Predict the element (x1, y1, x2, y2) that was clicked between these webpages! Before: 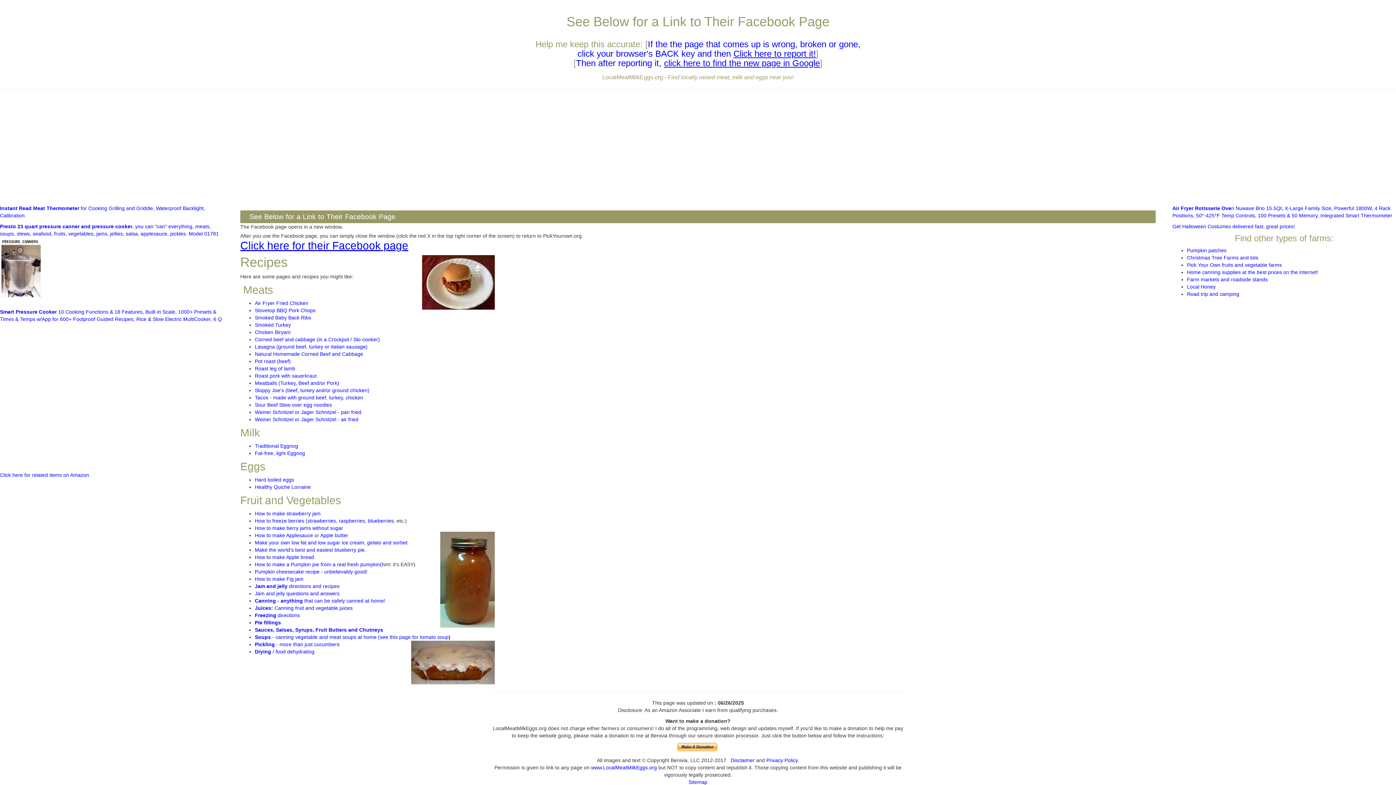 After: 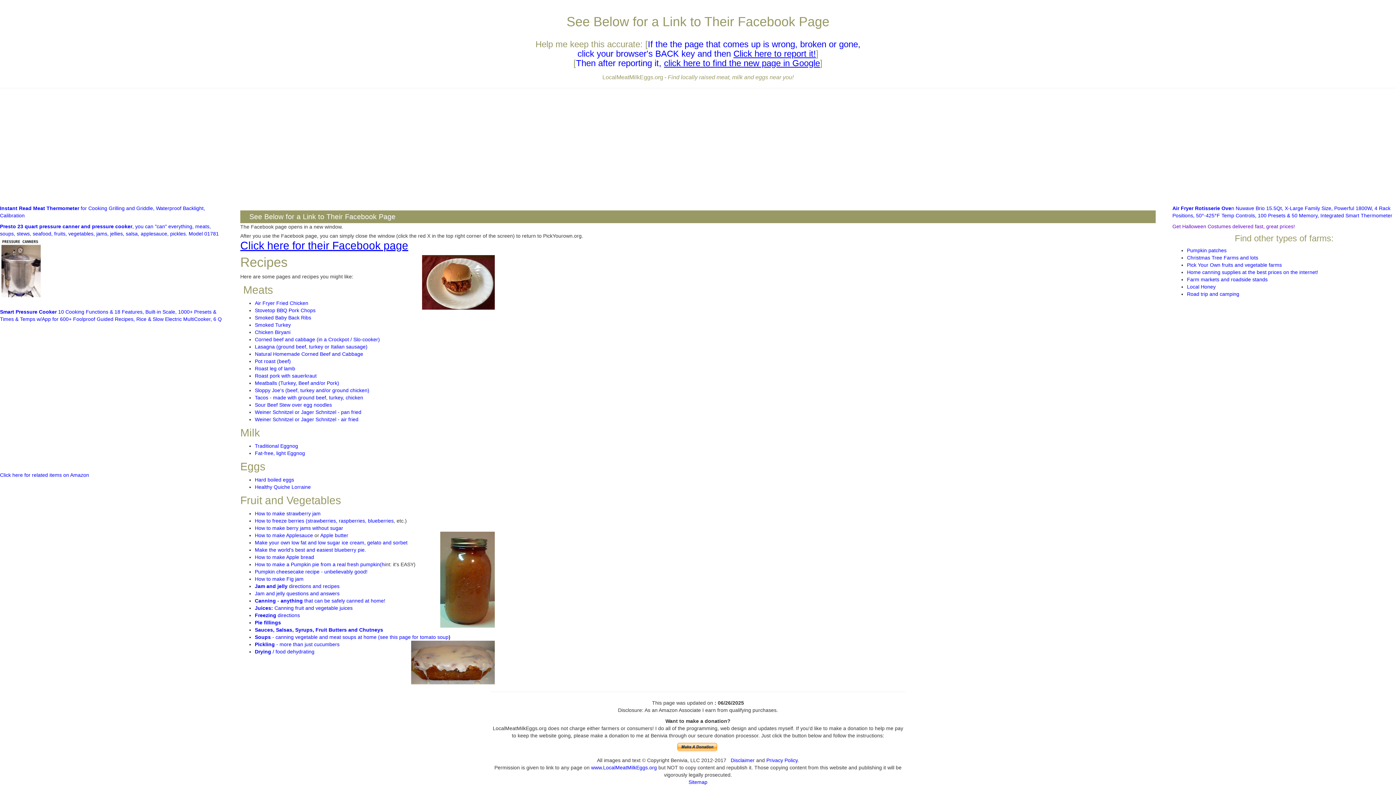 Action: label: Get Halloween Costumes delivered fast, great prices! bbox: (1172, 223, 1295, 229)